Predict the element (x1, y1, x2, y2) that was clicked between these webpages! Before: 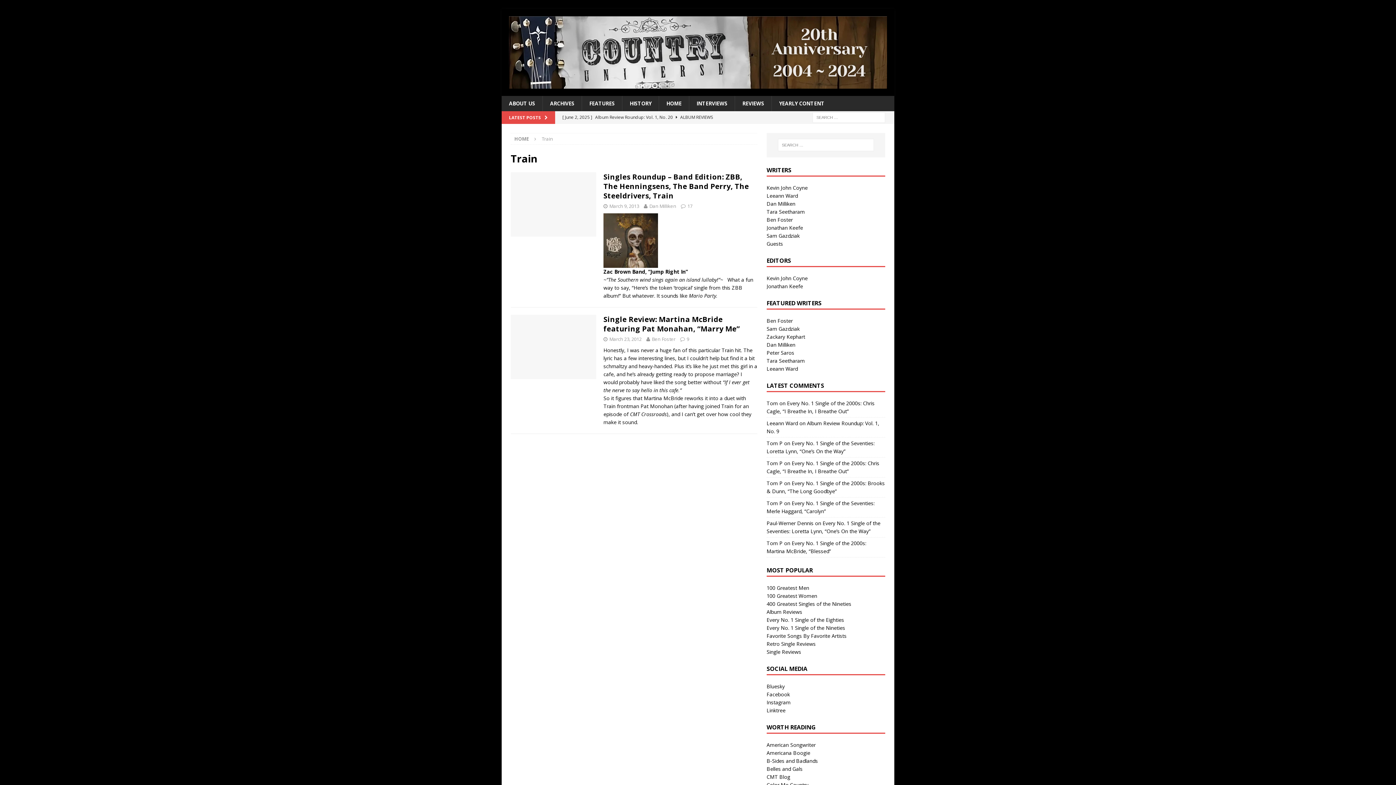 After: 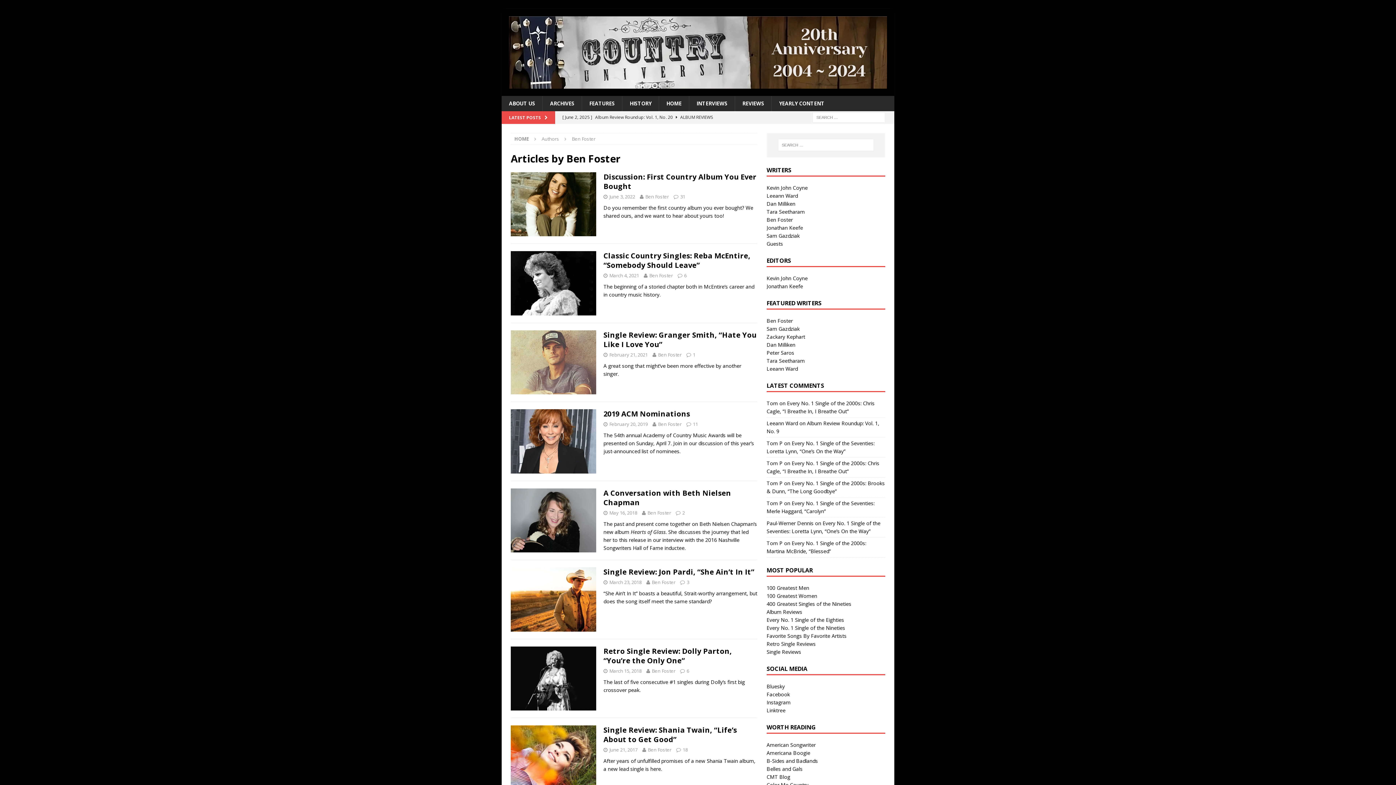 Action: label: Ben Foster bbox: (766, 317, 793, 324)